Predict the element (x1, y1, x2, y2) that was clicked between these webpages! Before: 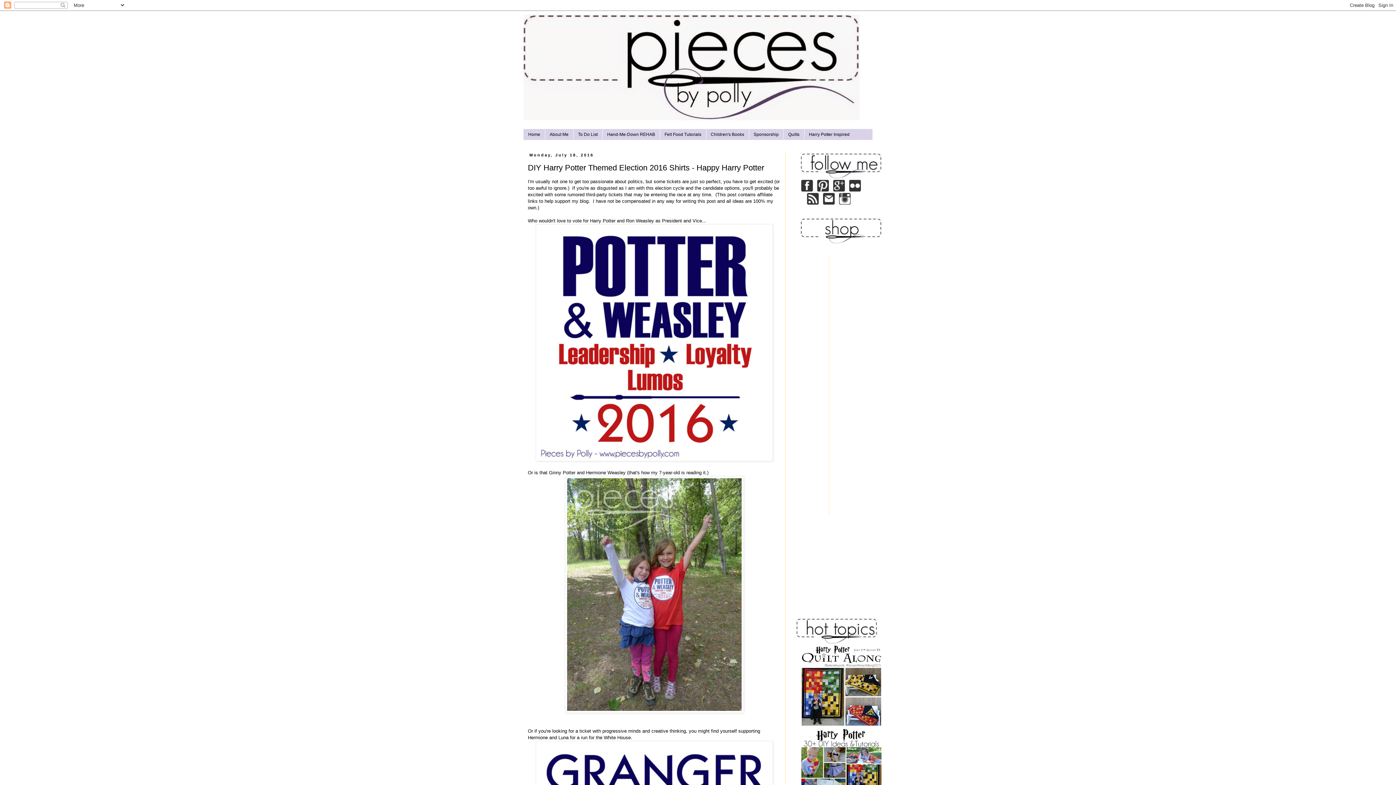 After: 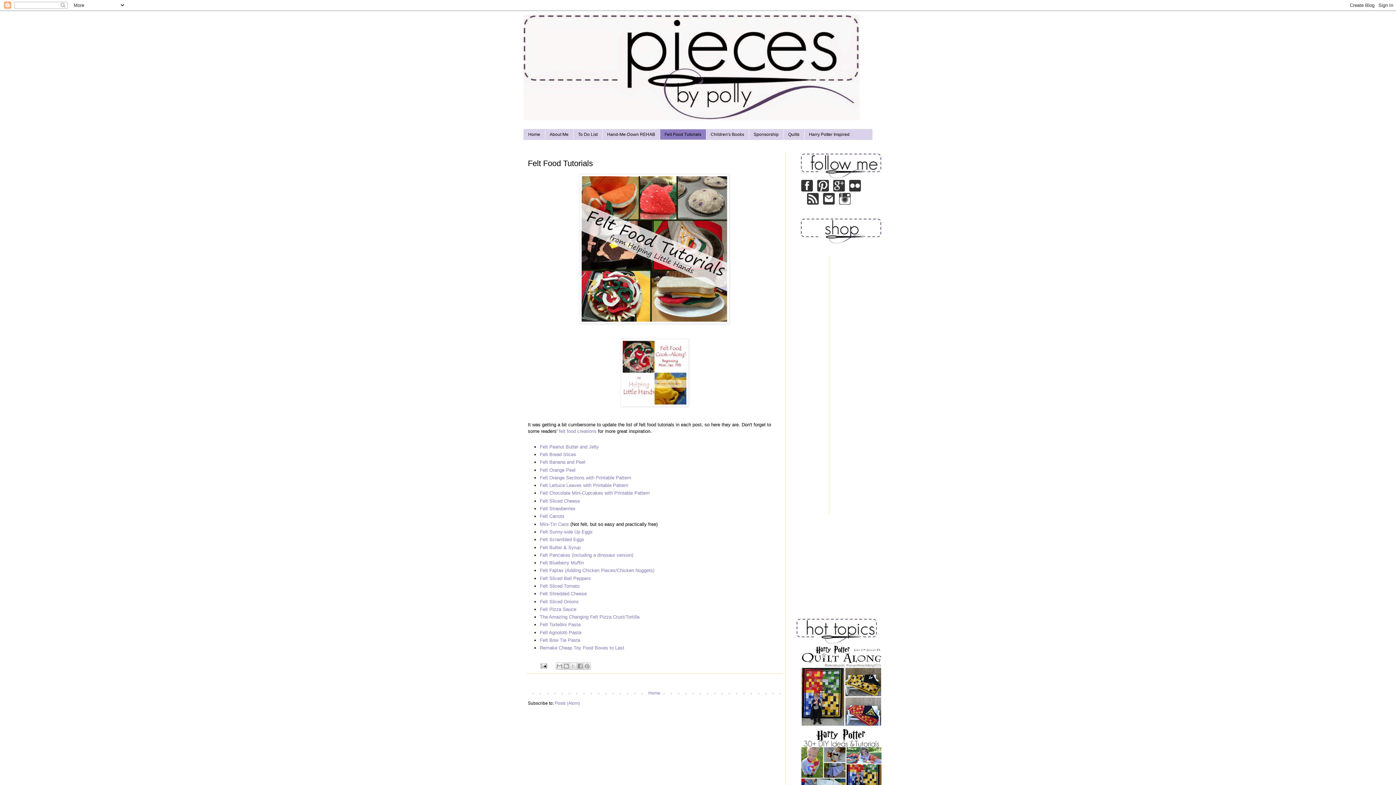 Action: bbox: (660, 129, 706, 139) label: Felt Food Tutorials